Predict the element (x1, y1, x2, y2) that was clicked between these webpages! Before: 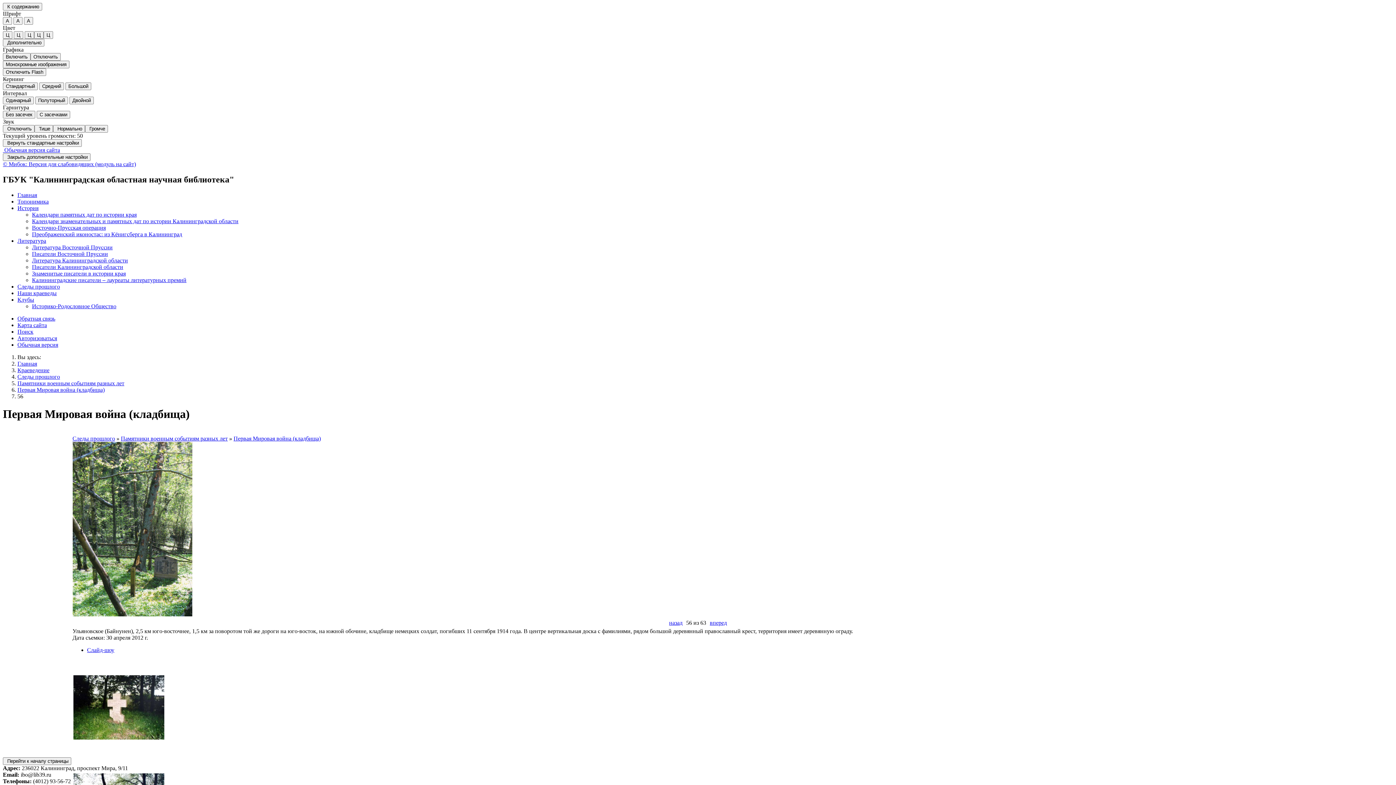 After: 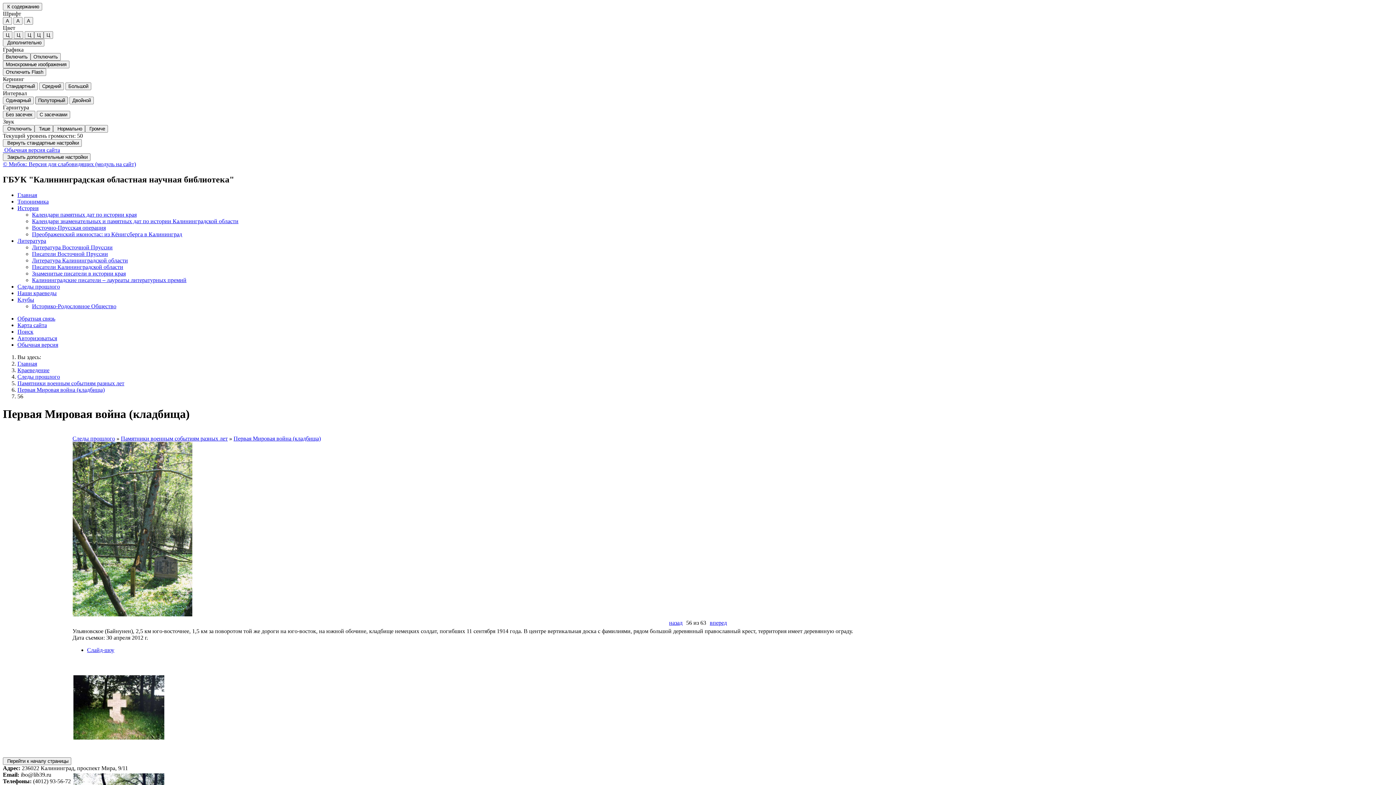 Action: bbox: (35, 96, 68, 104) label: Полуторный